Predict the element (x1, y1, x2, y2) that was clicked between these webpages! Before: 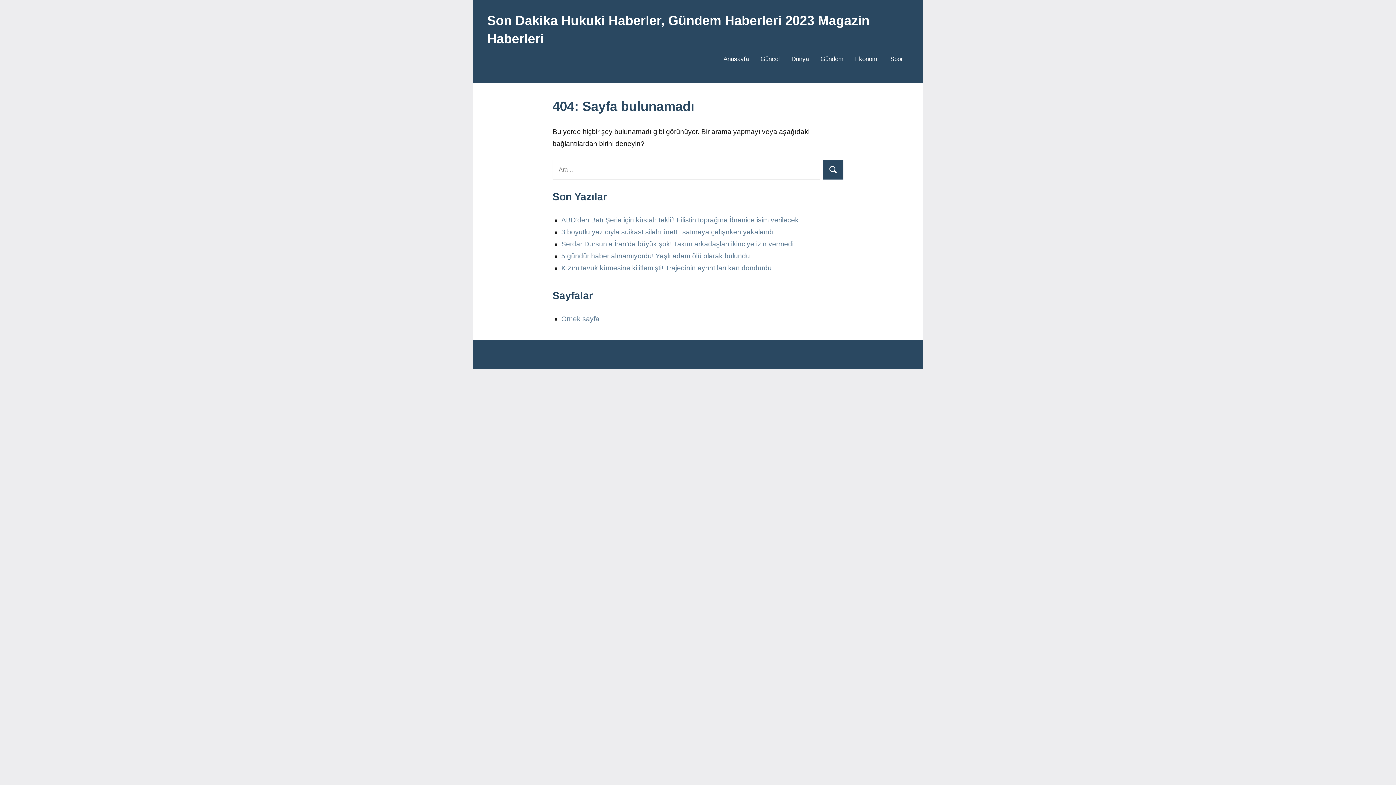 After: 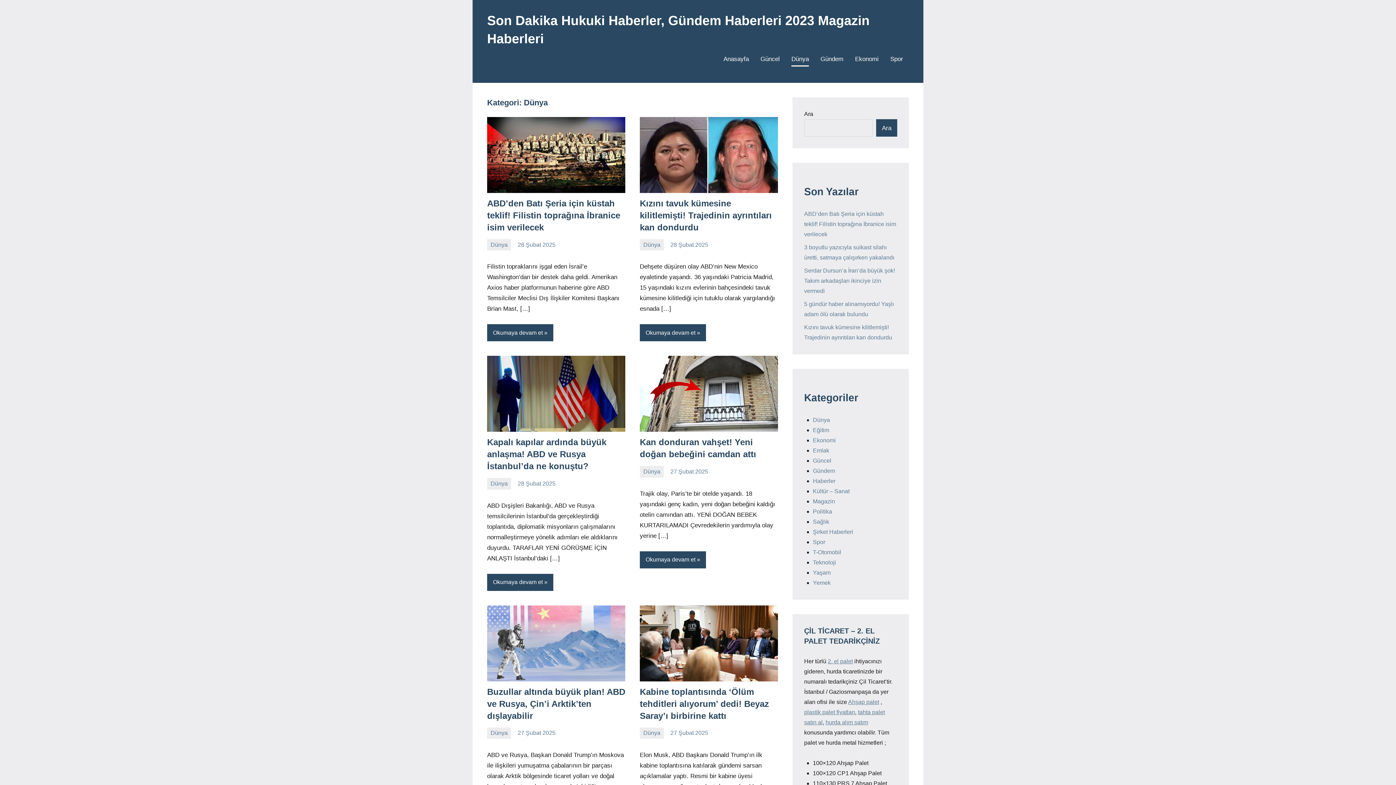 Action: label: Dünya bbox: (791, 52, 809, 66)